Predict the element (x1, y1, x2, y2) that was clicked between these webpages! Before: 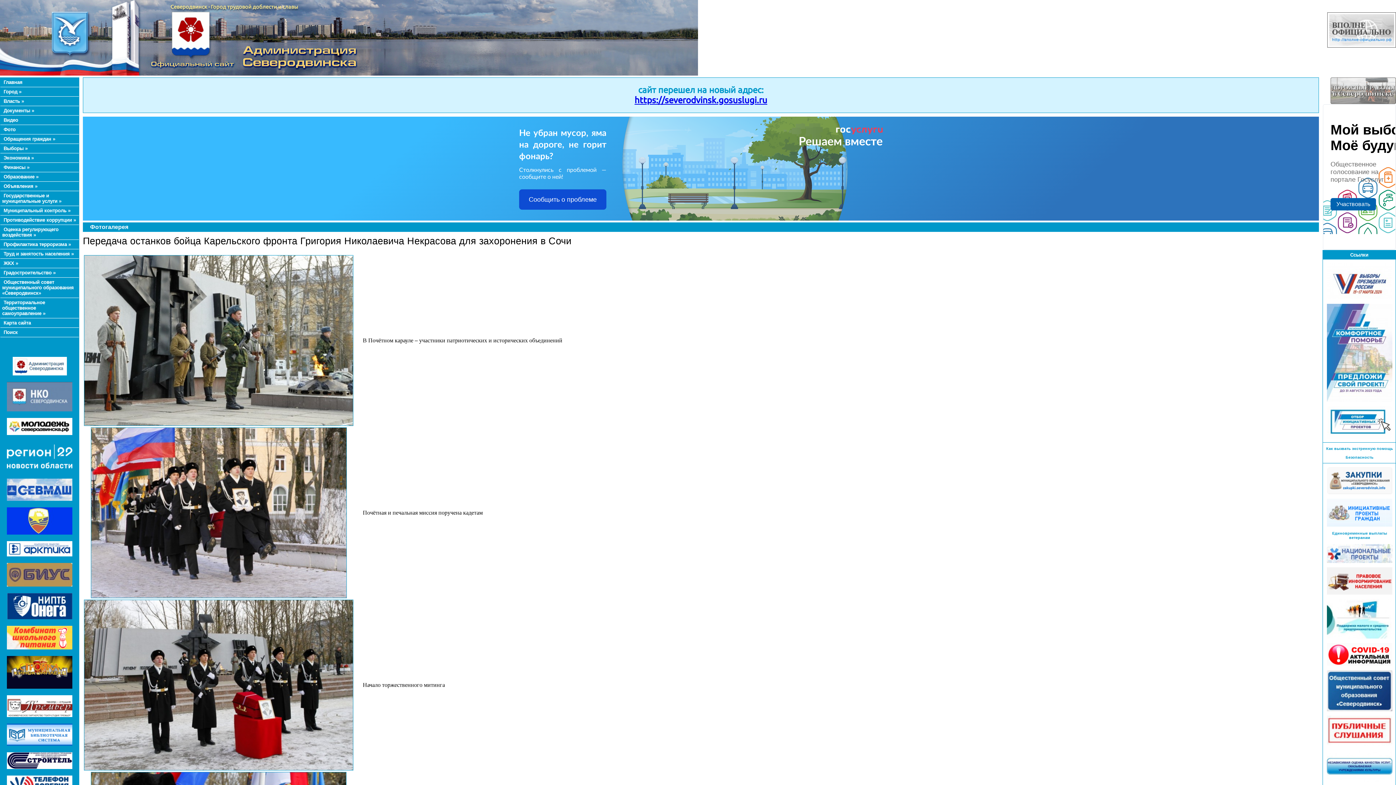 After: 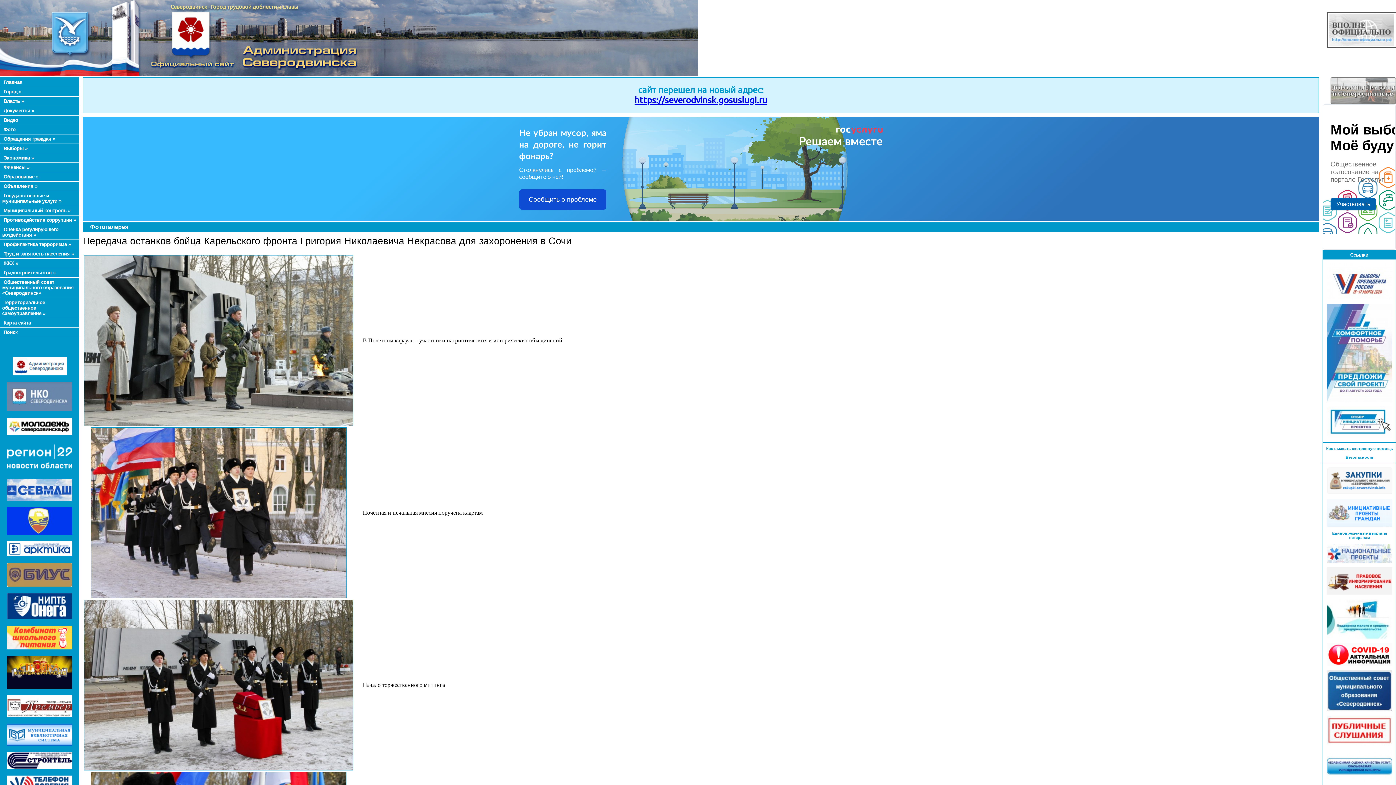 Action: label: Безопасность bbox: (1346, 455, 1374, 459)